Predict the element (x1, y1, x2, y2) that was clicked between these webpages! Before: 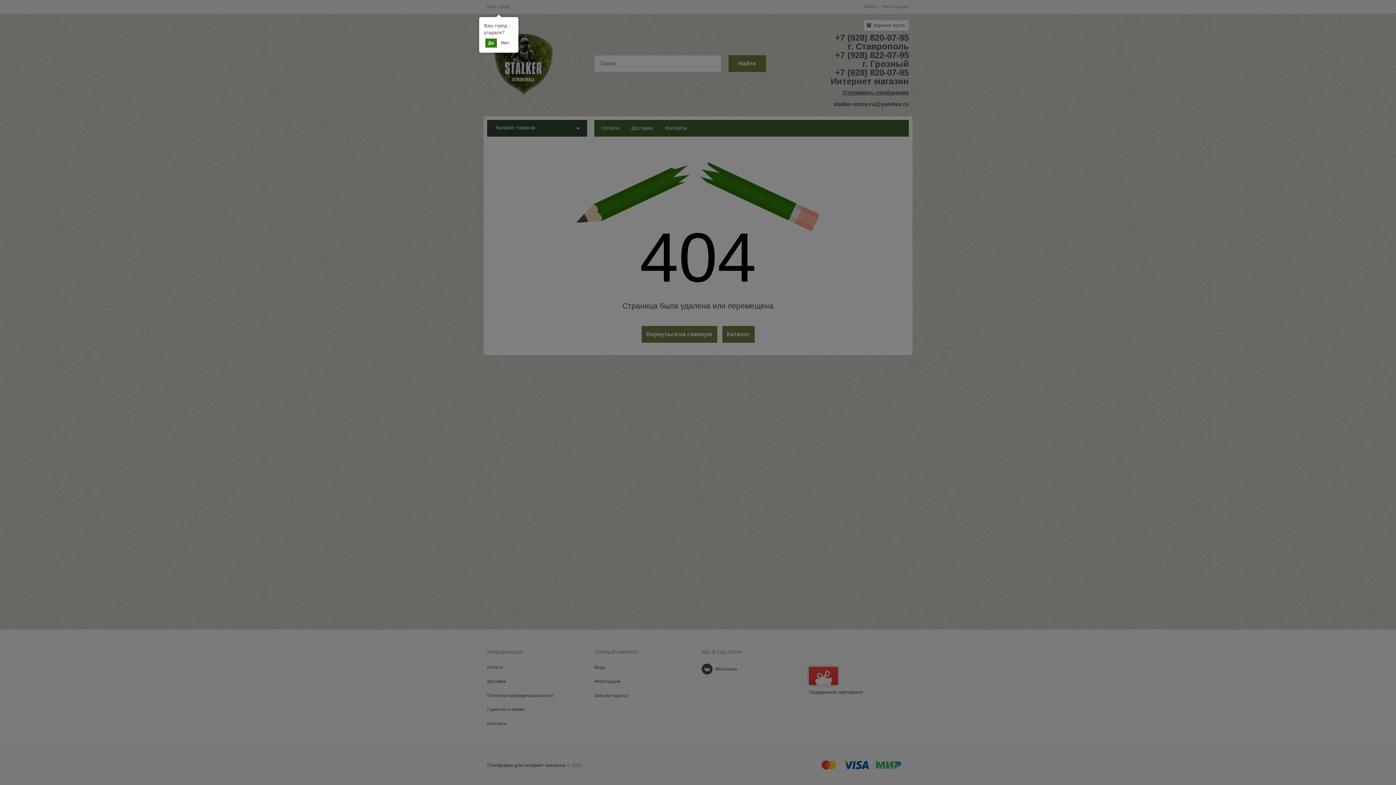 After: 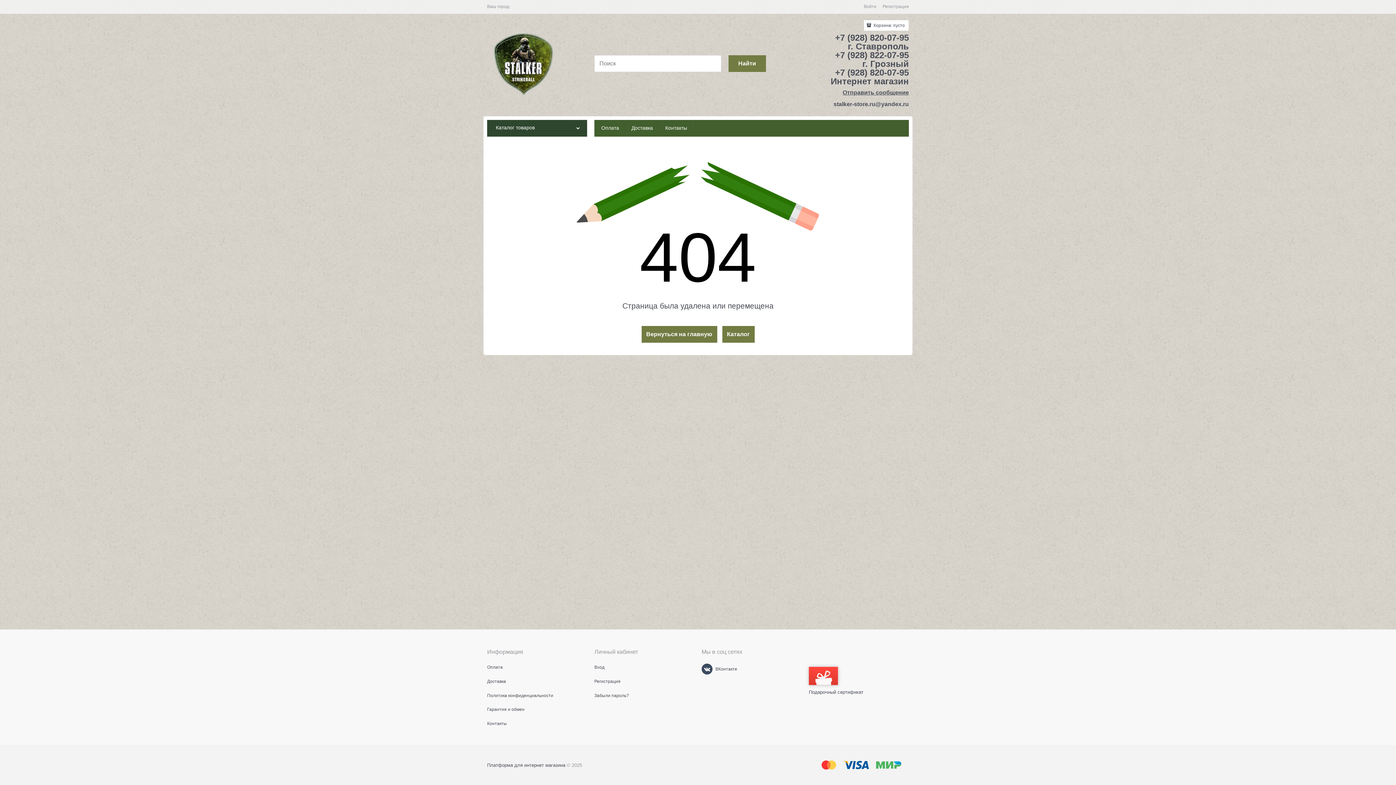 Action: label: Да bbox: (485, 38, 496, 47)